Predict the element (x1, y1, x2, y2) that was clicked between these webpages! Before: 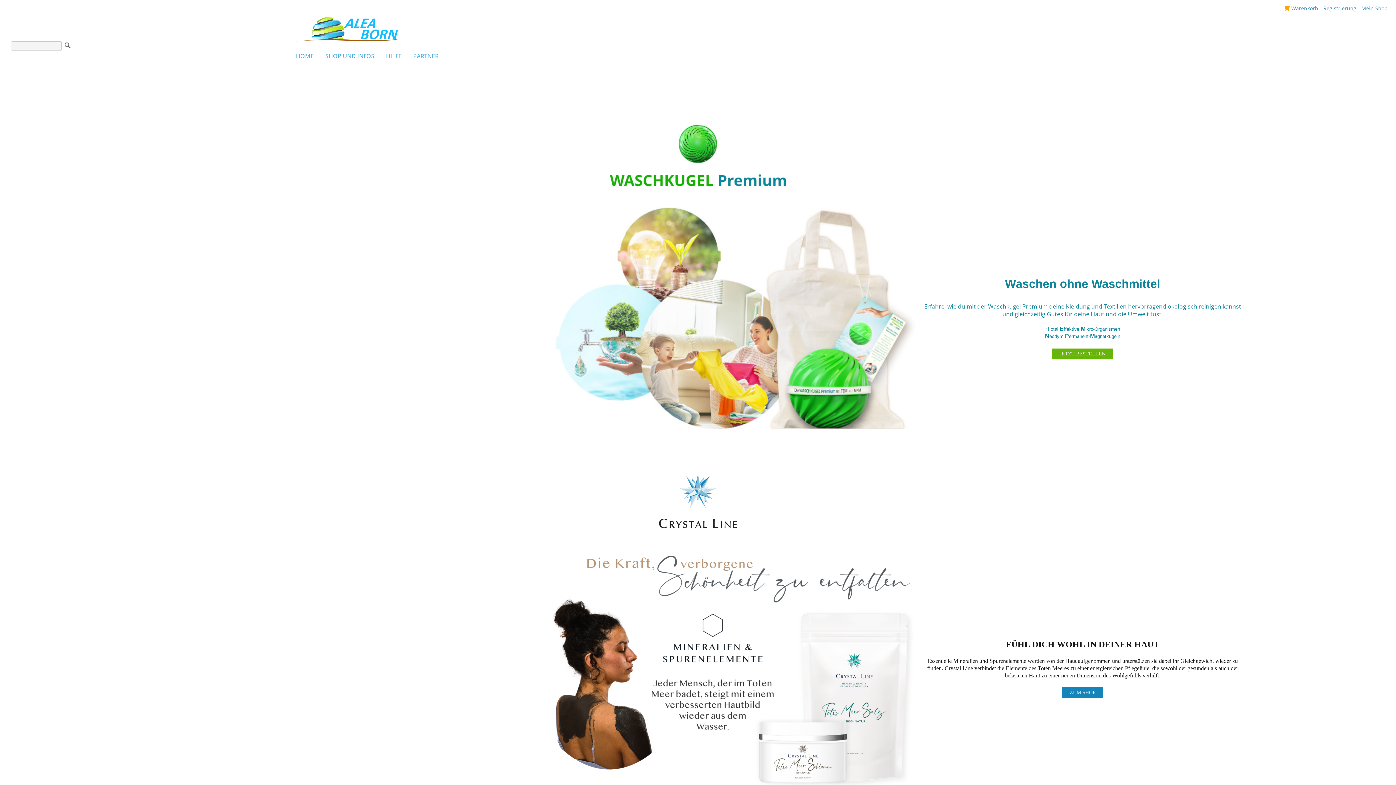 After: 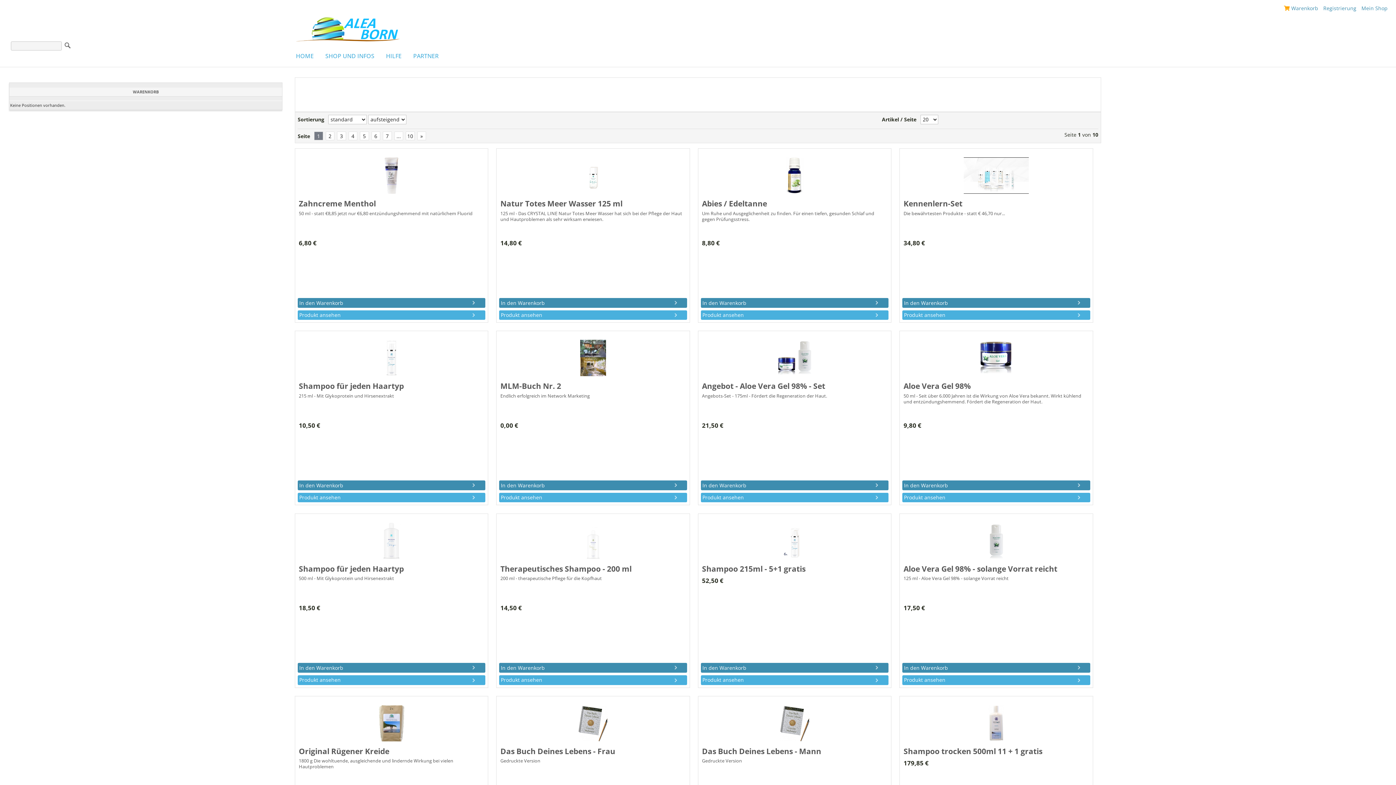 Action: label: Suche bbox: (63, 41, 71, 49)